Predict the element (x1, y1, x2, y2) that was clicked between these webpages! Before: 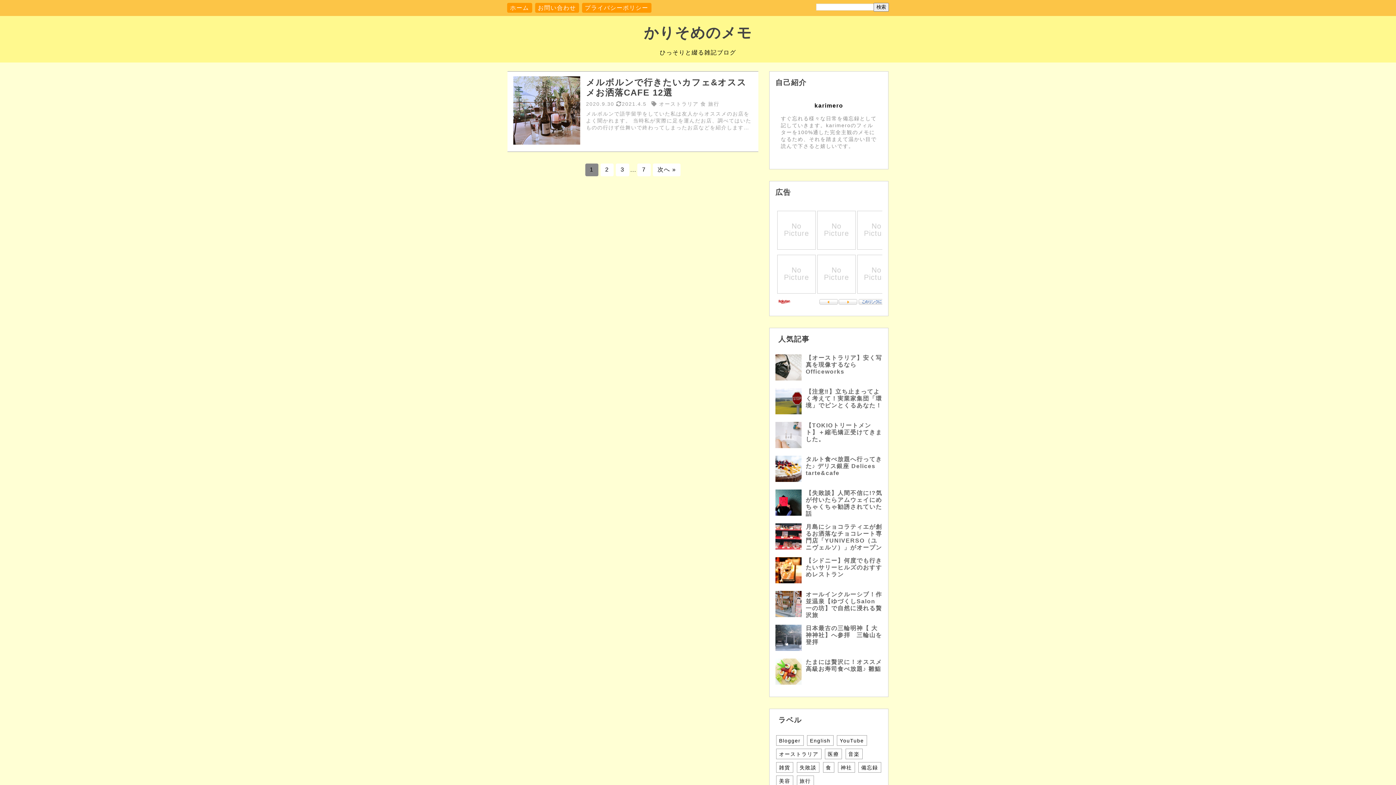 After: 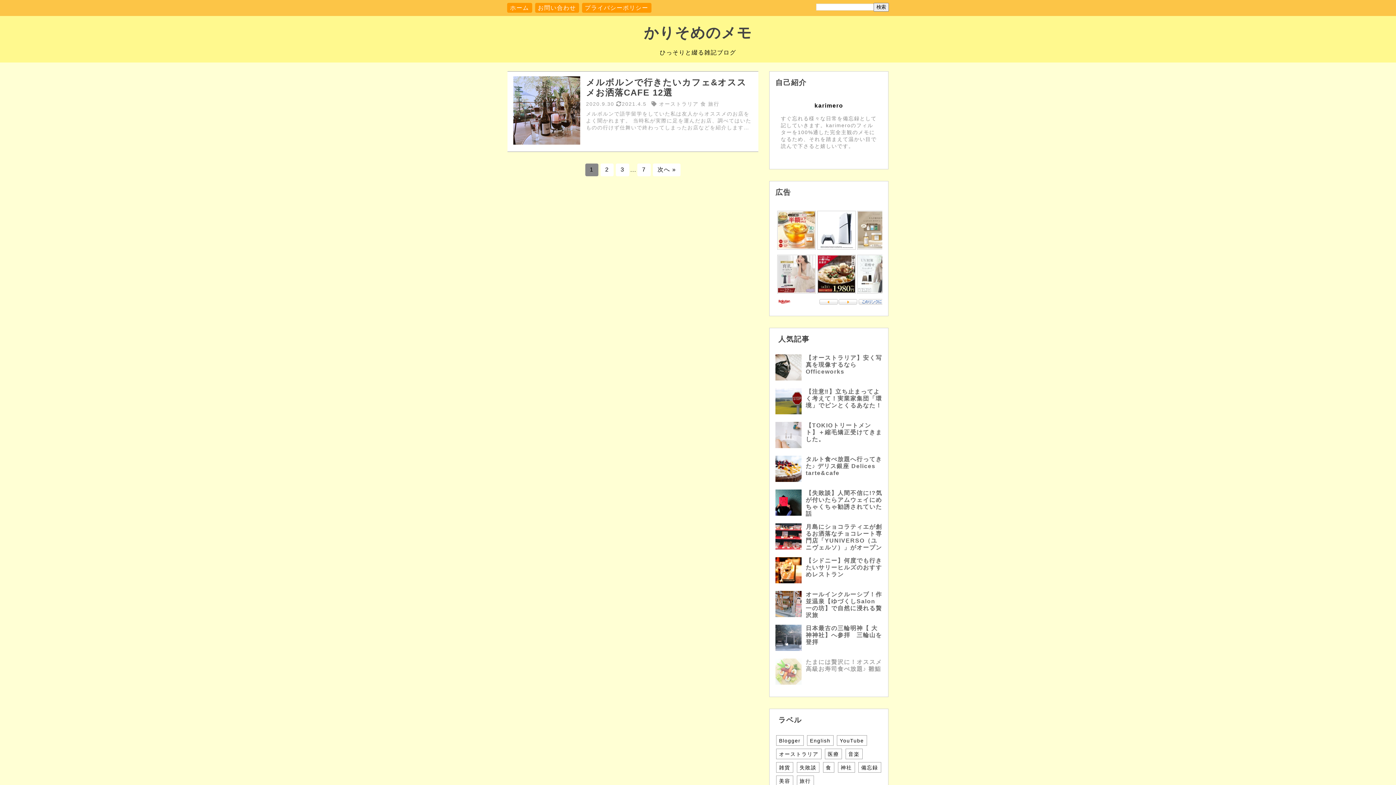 Action: bbox: (775, 680, 804, 686)